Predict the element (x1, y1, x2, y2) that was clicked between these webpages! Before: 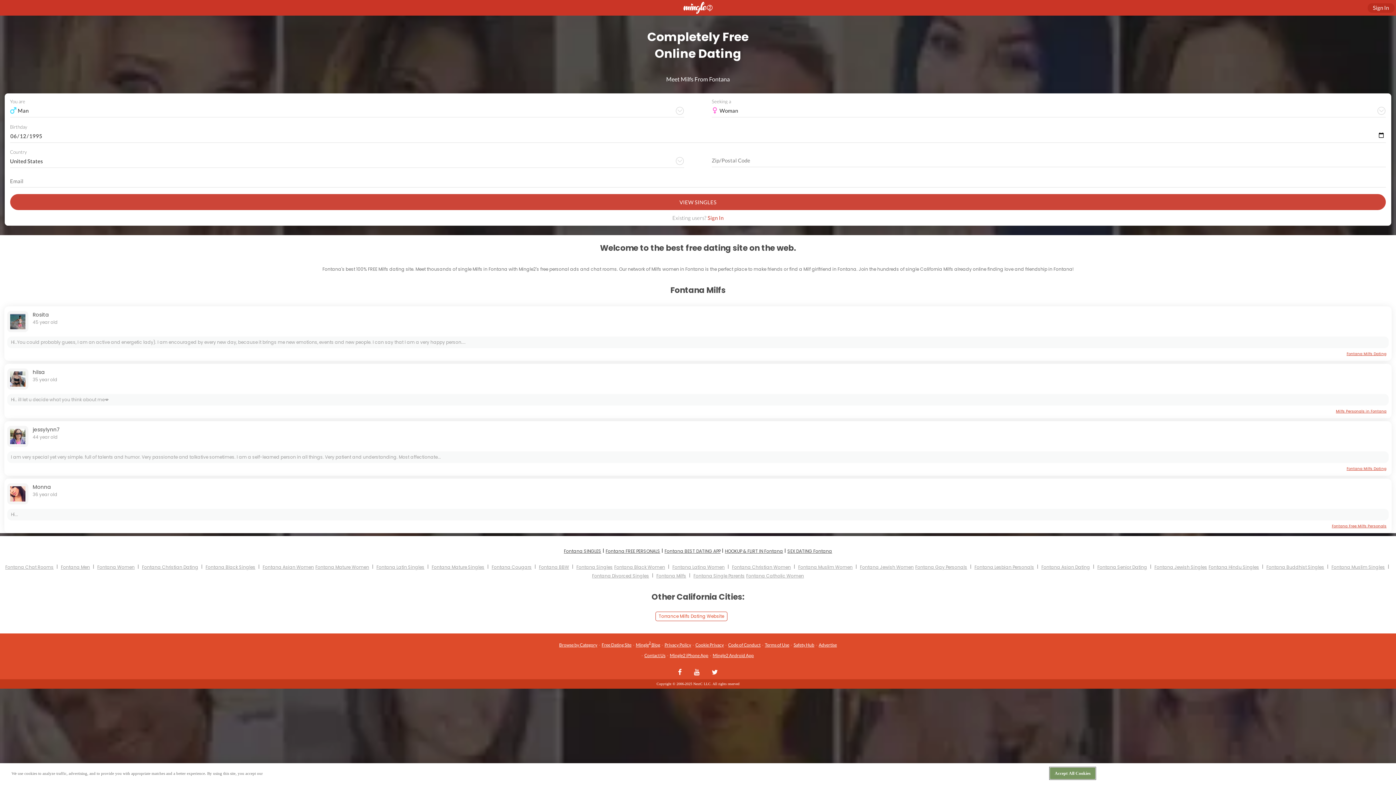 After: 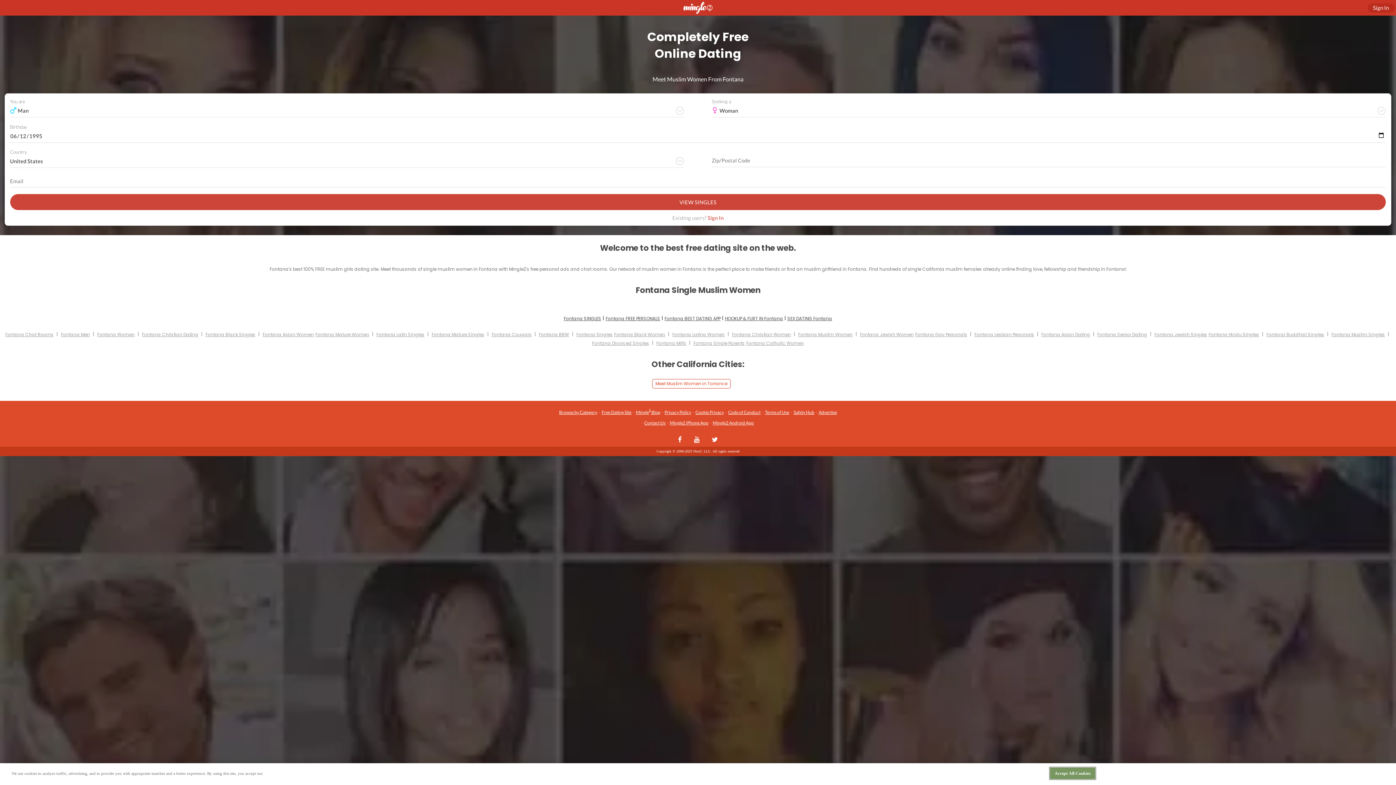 Action: label: Fontana Muslim Women bbox: (798, 564, 852, 570)